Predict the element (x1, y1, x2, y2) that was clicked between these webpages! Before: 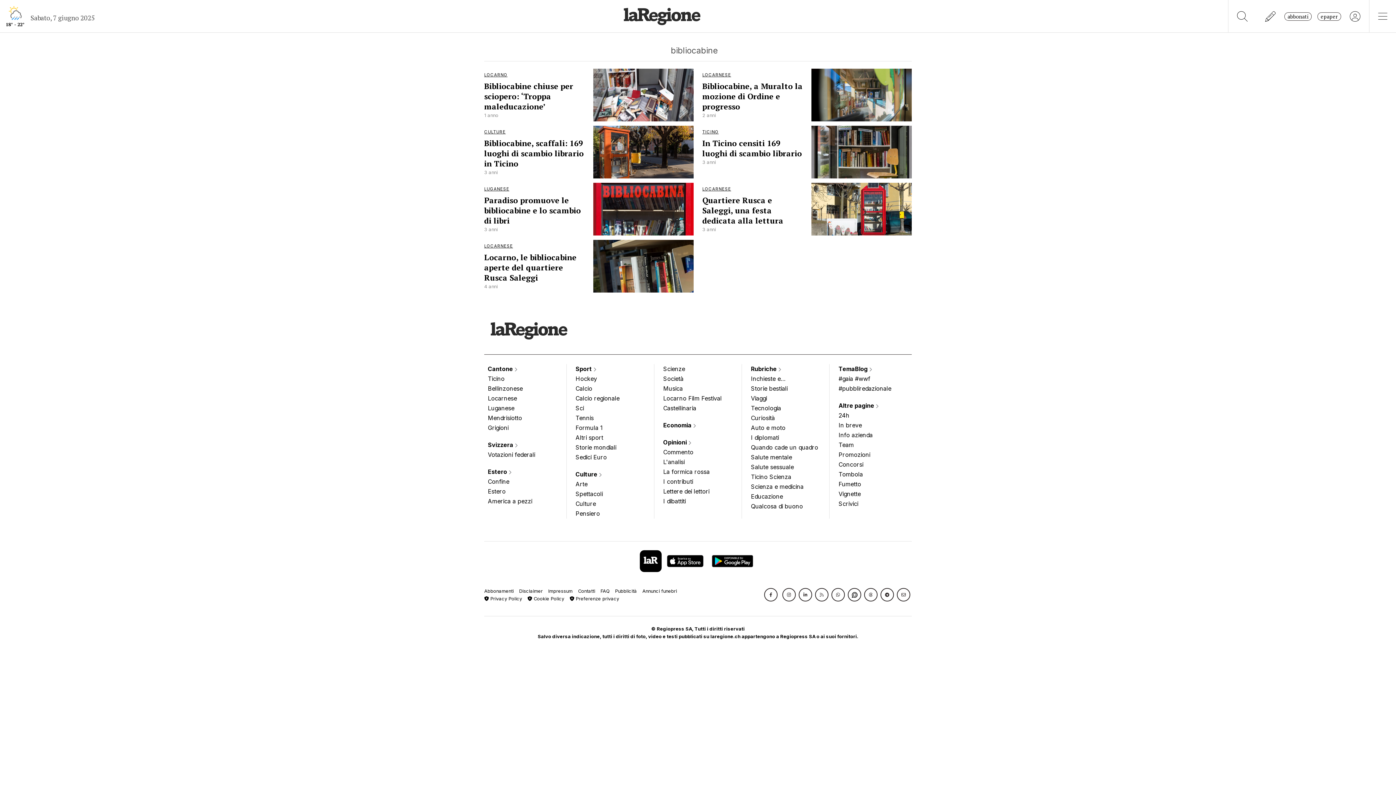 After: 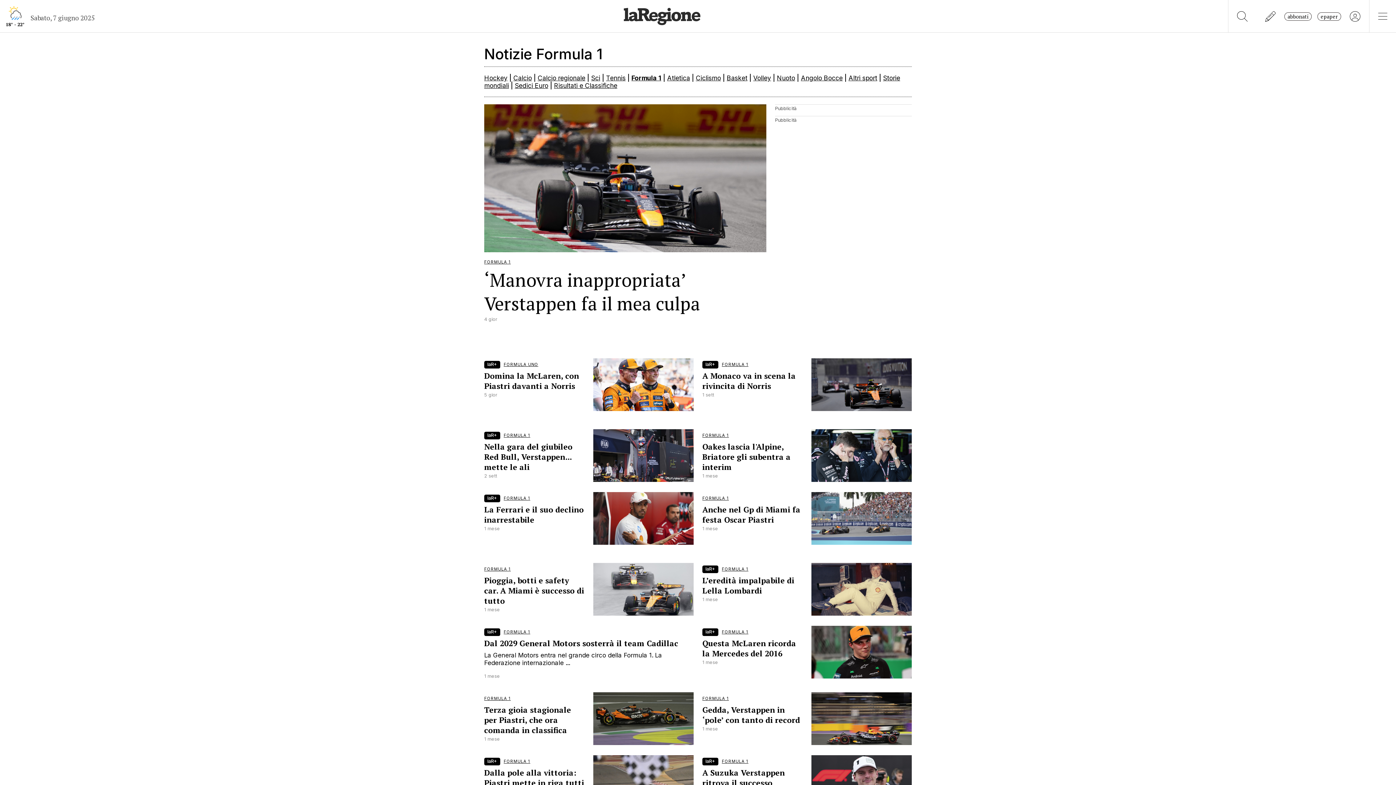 Action: label: Formula 1 bbox: (575, 423, 645, 433)